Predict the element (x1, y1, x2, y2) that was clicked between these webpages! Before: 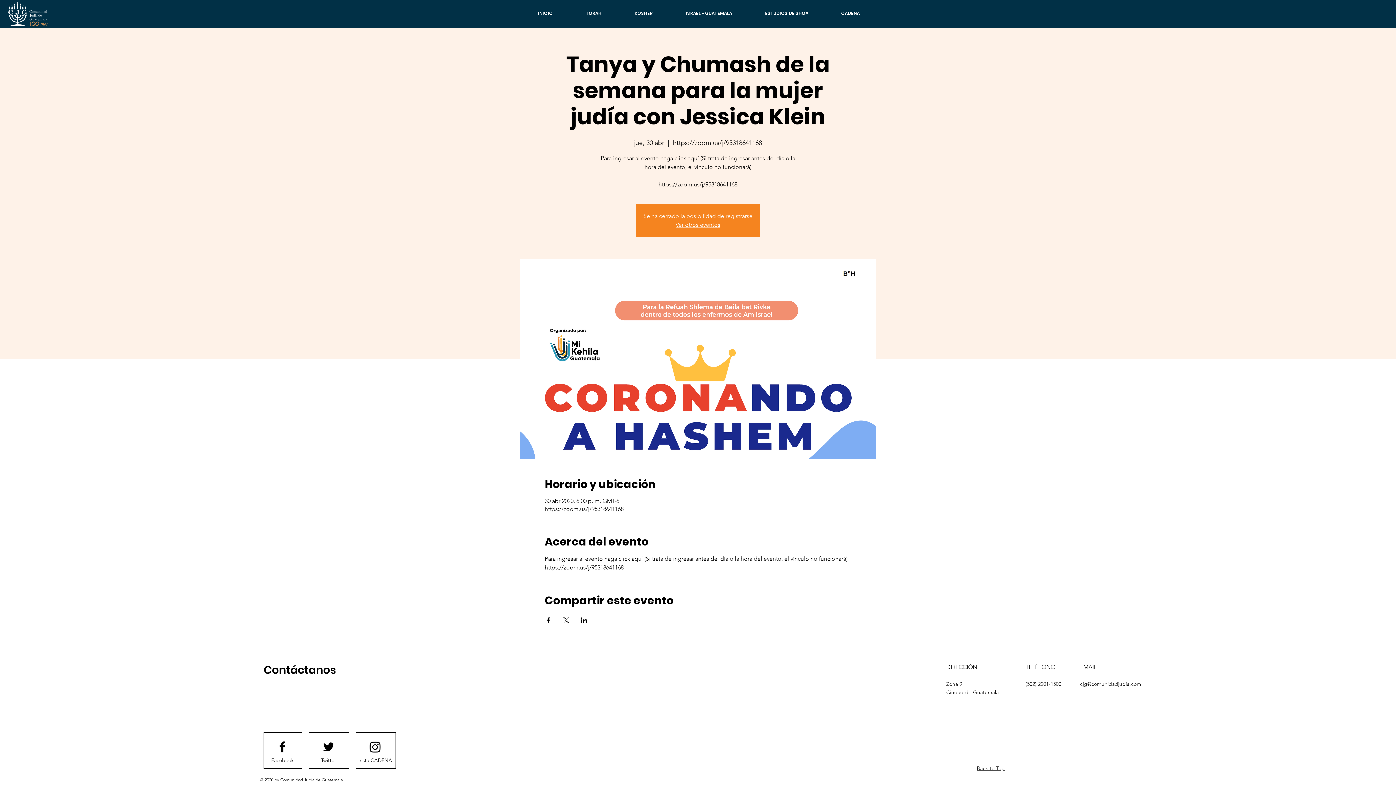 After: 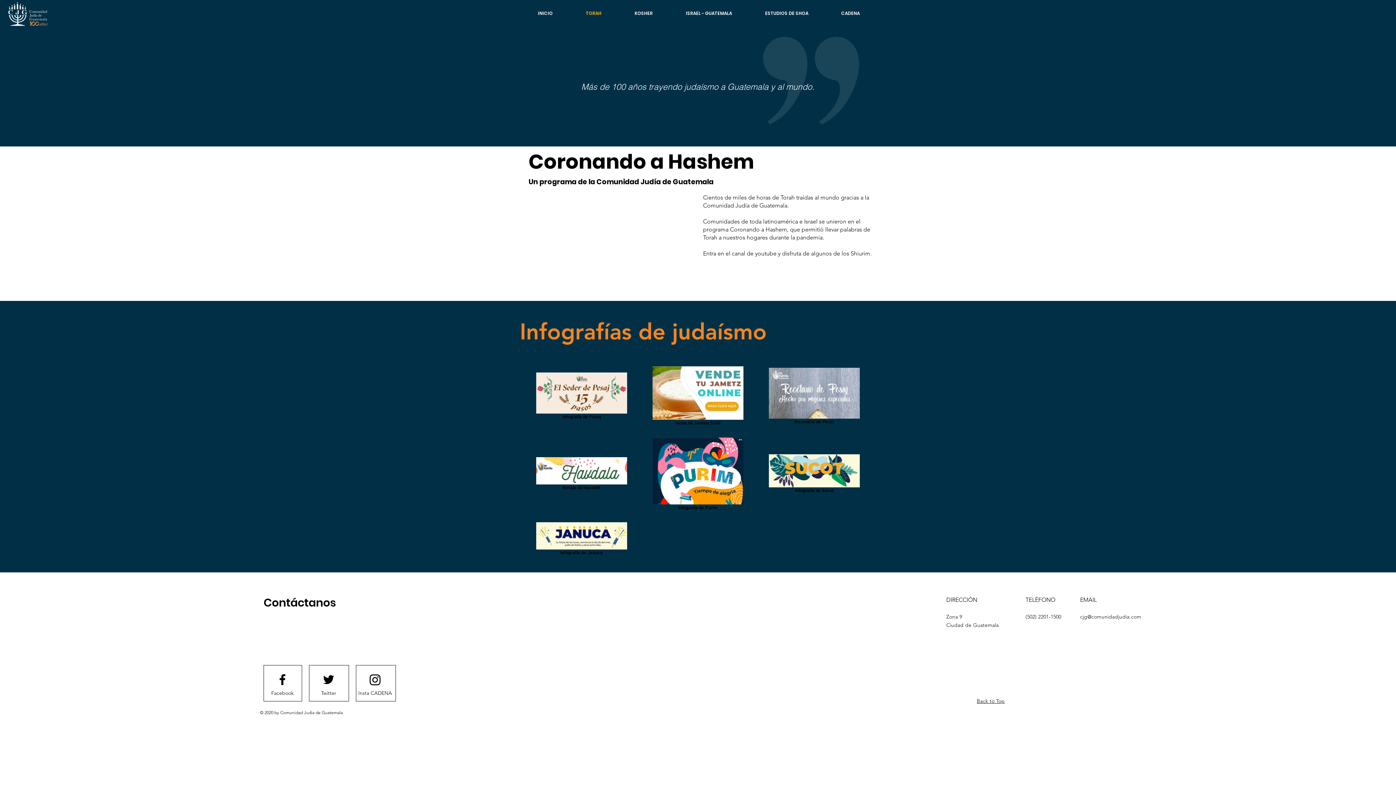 Action: bbox: (569, 4, 618, 22) label: TORAH